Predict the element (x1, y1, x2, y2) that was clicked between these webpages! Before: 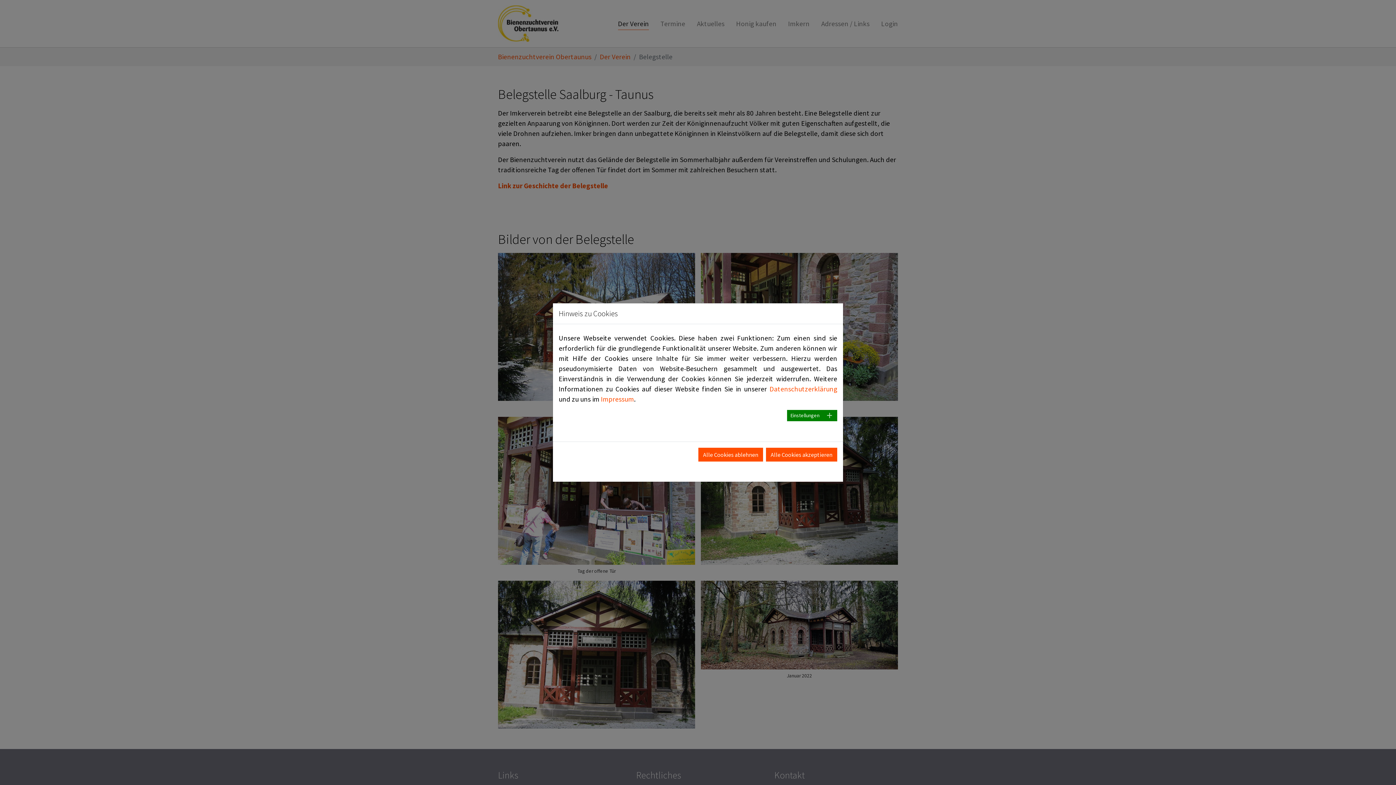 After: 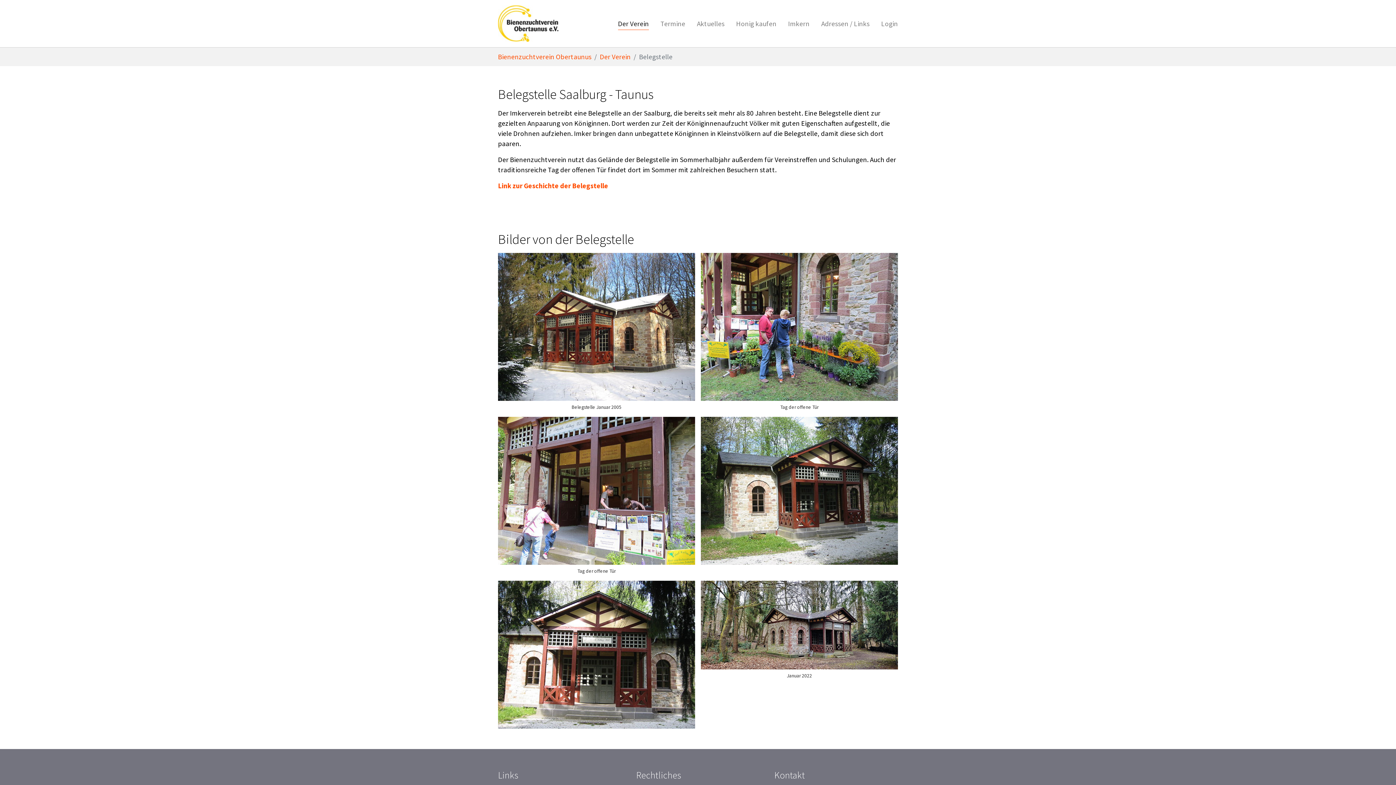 Action: label: Alle Cookies ablehnen bbox: (698, 429, 763, 443)